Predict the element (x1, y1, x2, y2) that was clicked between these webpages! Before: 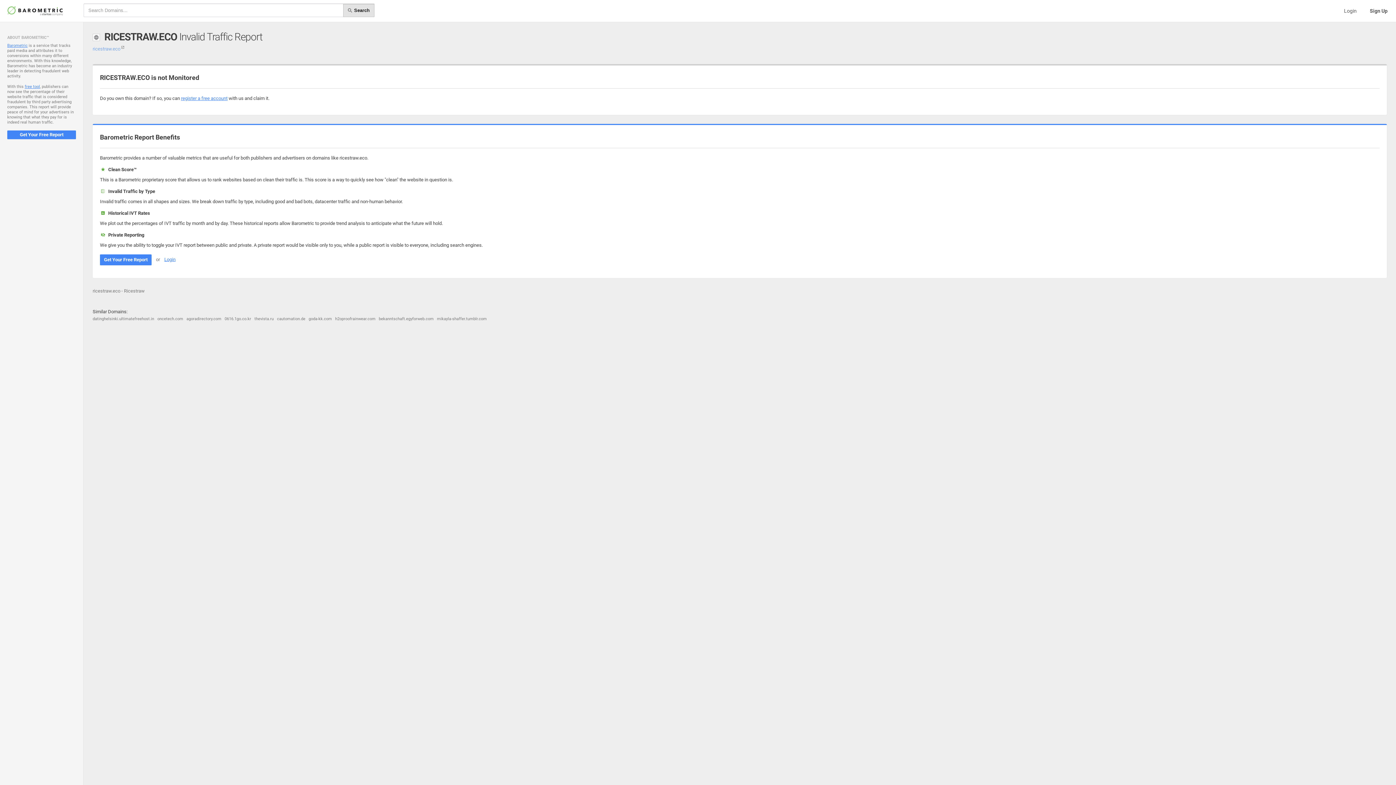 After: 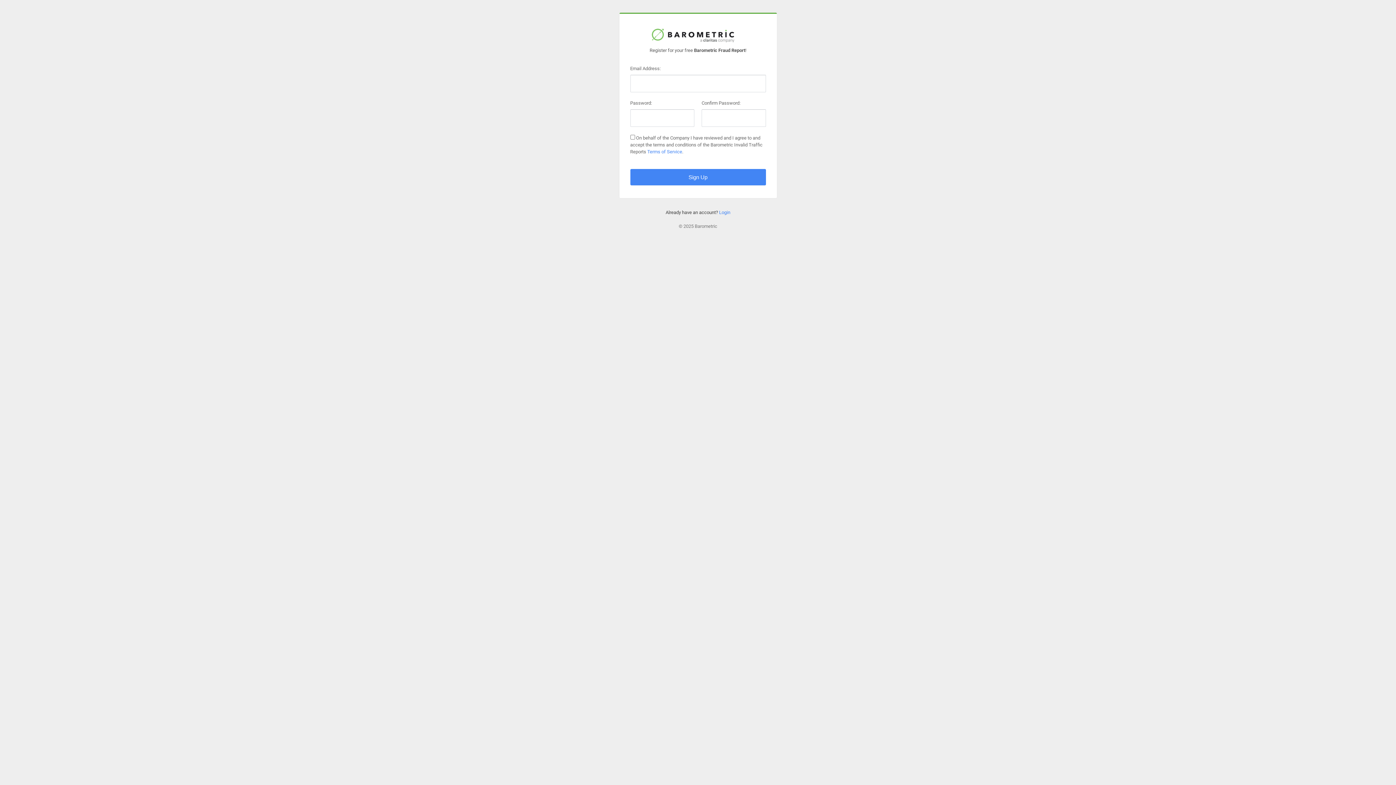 Action: bbox: (1363, 0, 1394, 21) label: Sign Up